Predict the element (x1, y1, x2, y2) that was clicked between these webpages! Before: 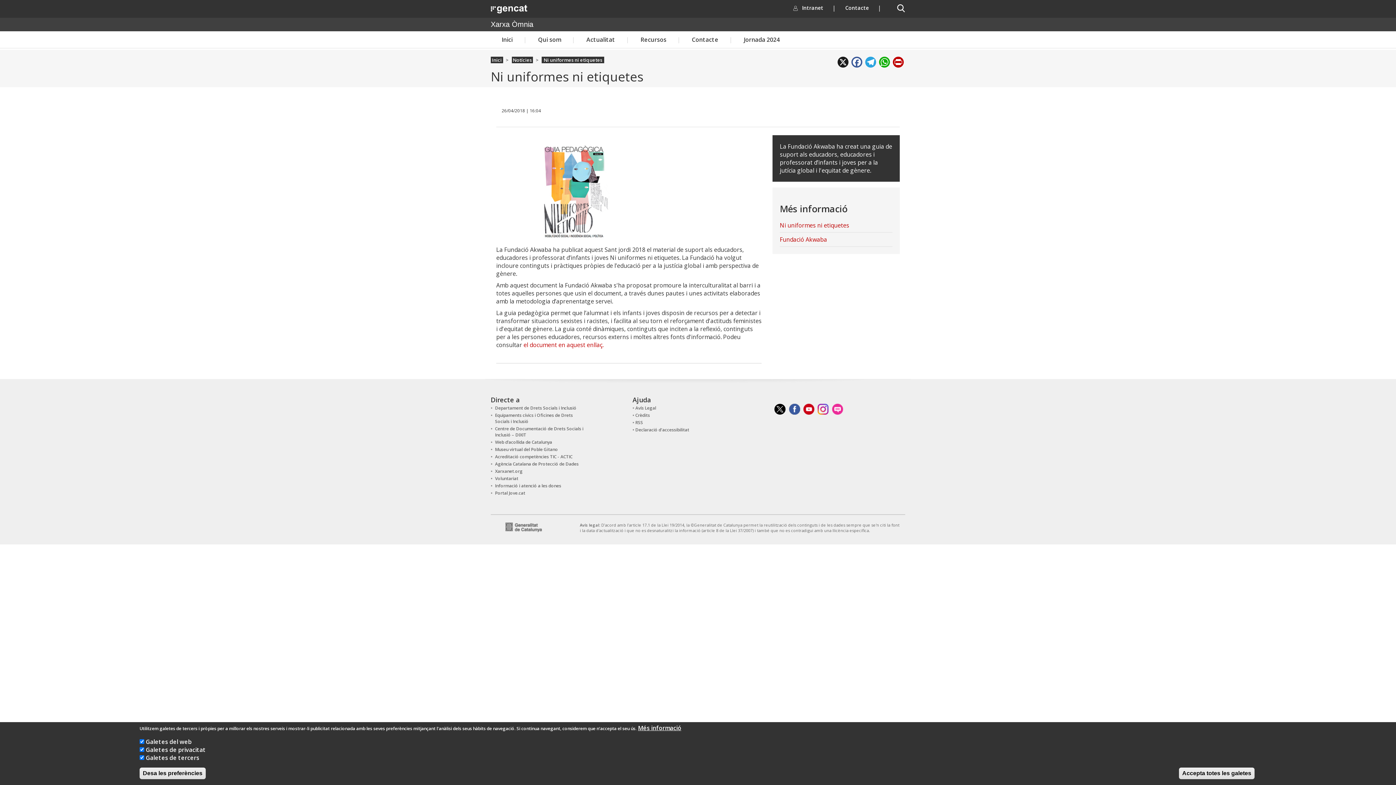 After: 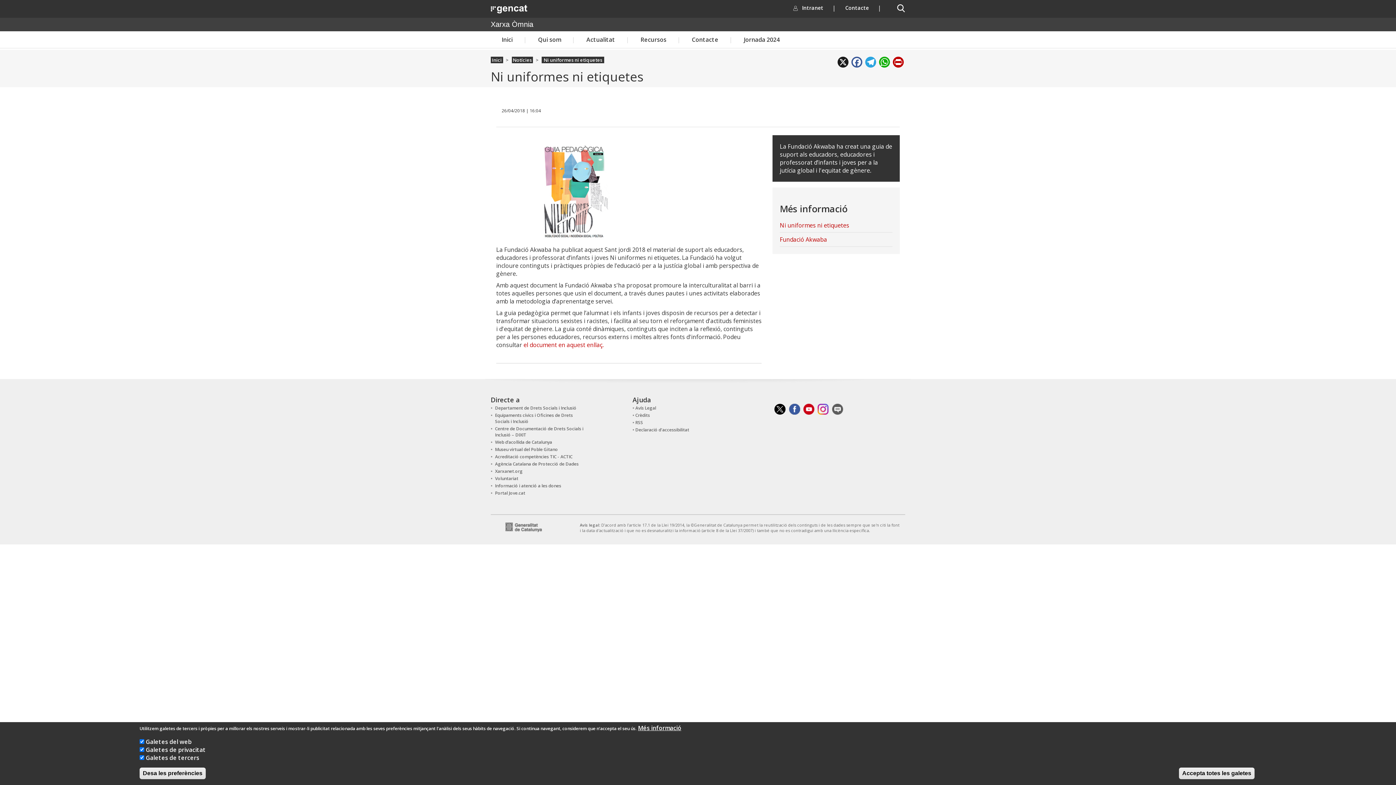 Action: bbox: (832, 403, 843, 414)